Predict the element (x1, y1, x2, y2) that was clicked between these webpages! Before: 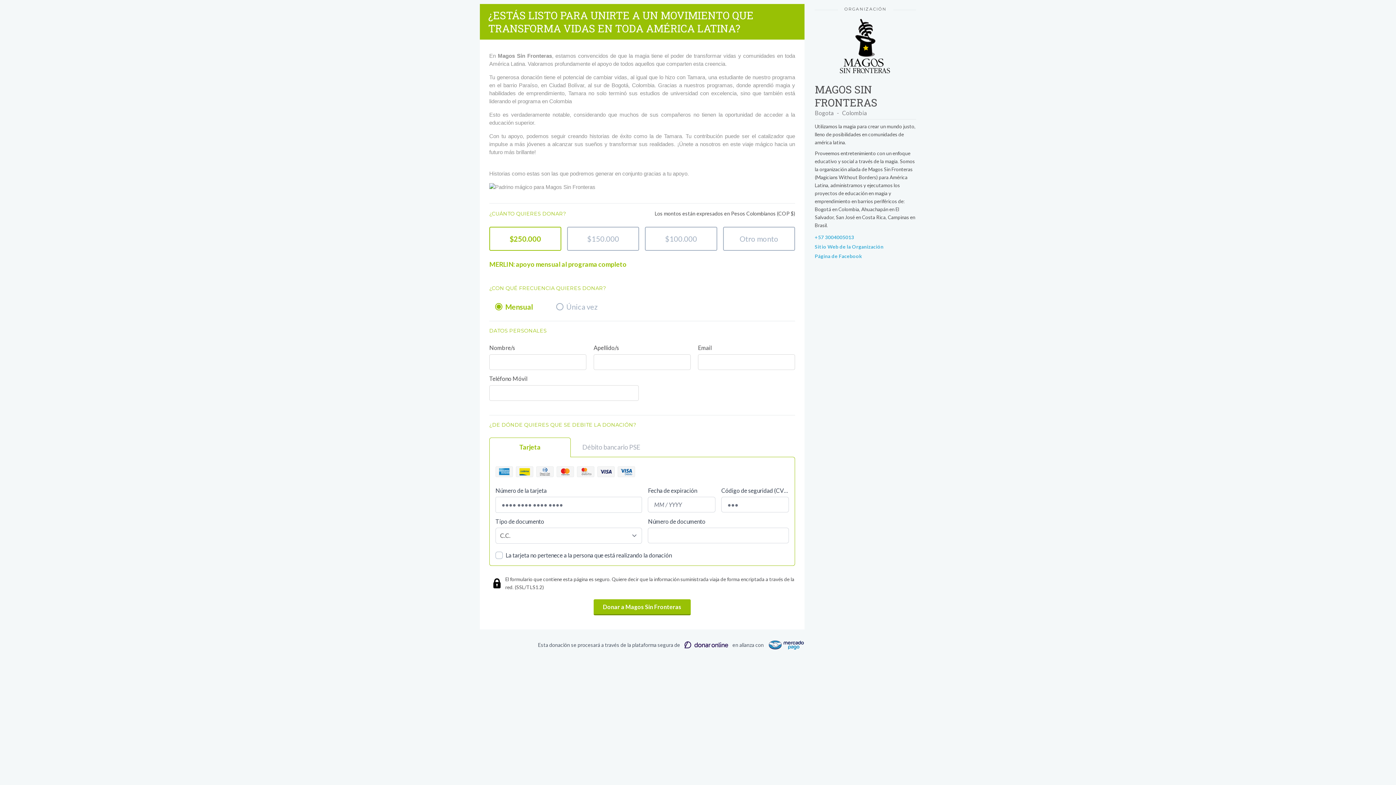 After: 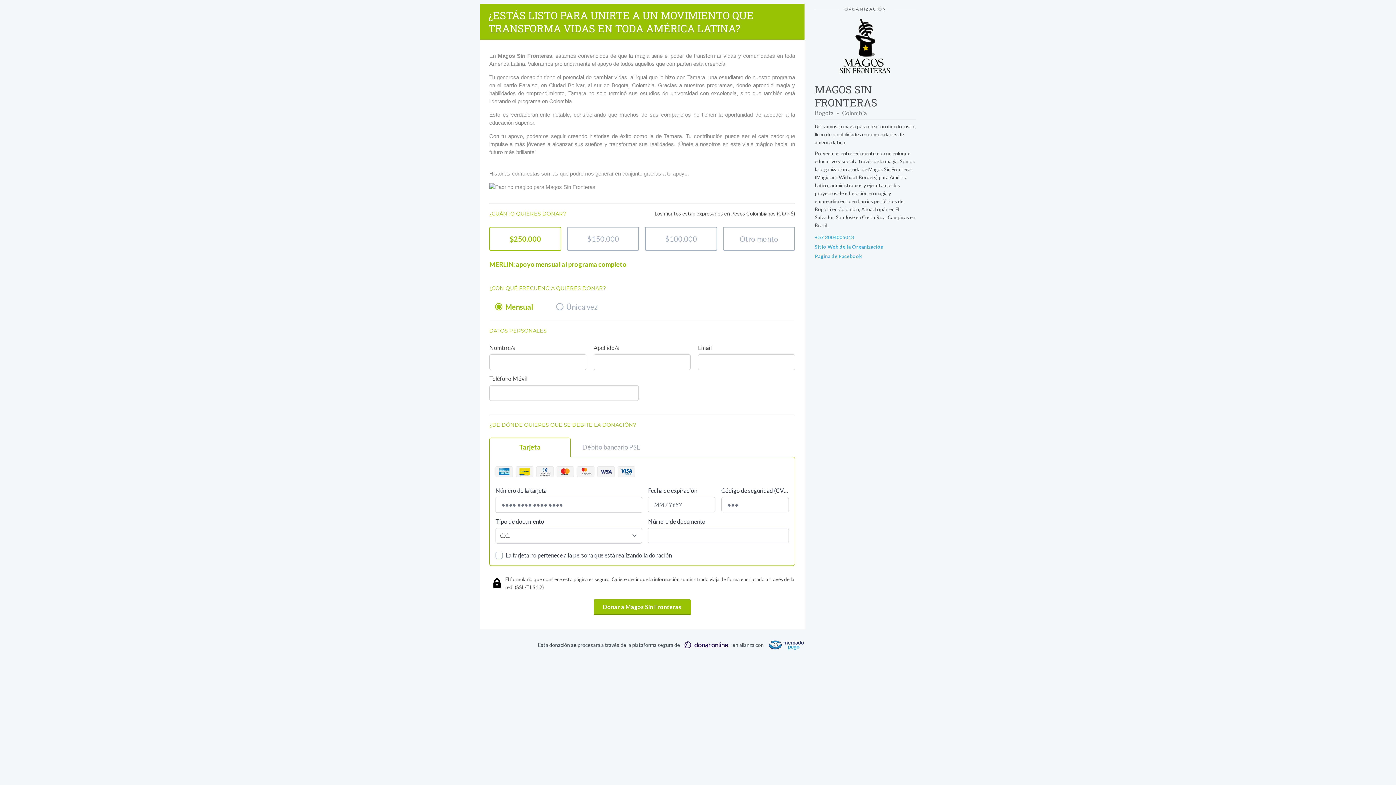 Action: bbox: (684, 641, 728, 648)